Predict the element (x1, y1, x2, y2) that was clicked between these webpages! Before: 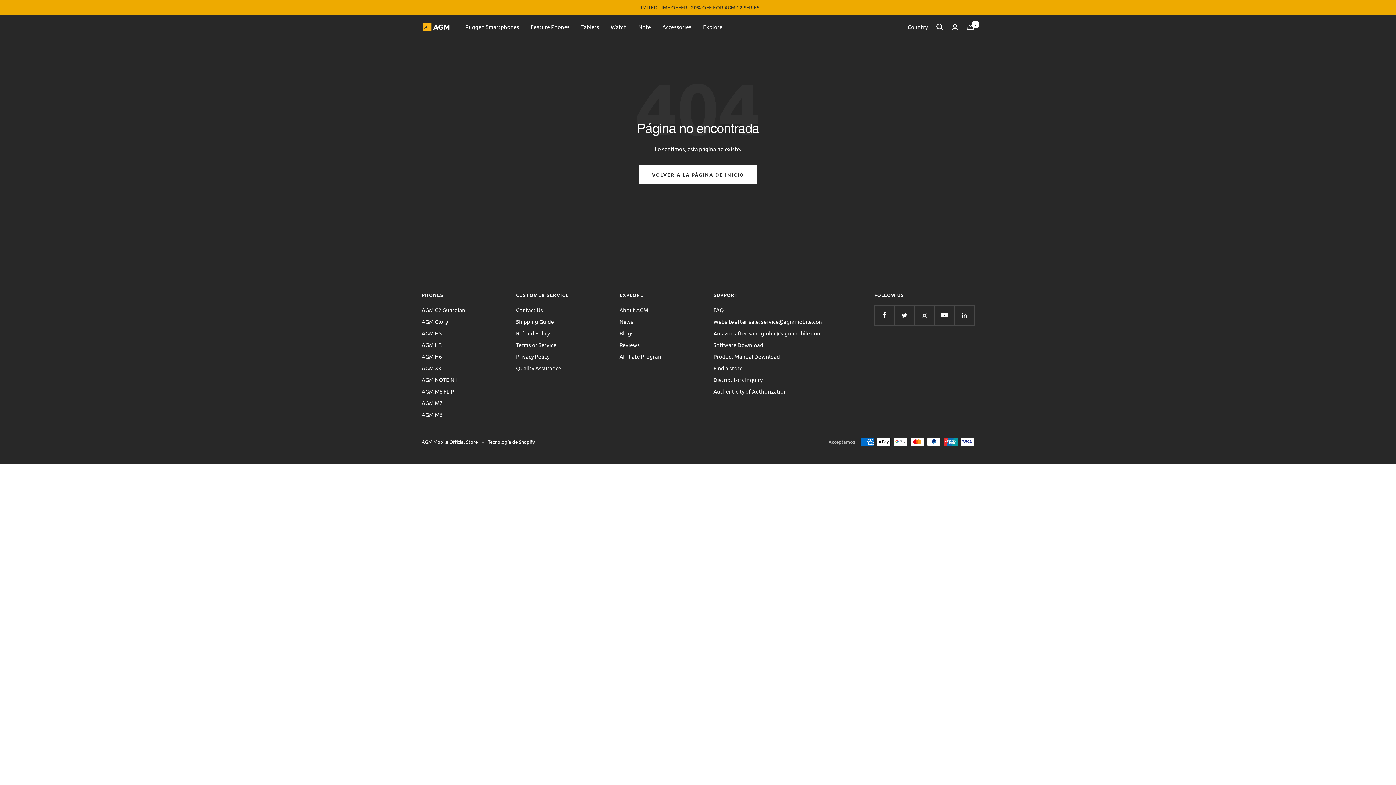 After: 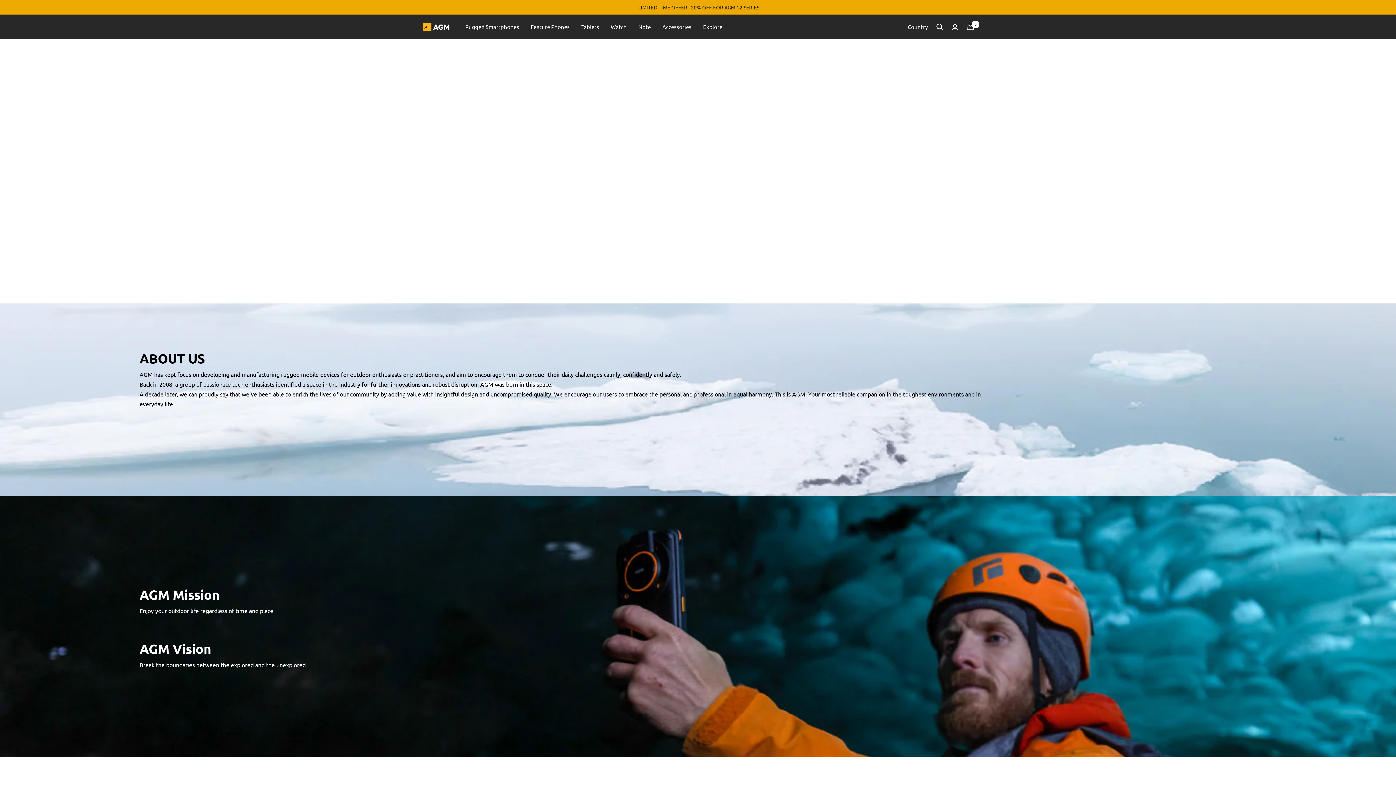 Action: label: About AGM bbox: (619, 305, 648, 314)